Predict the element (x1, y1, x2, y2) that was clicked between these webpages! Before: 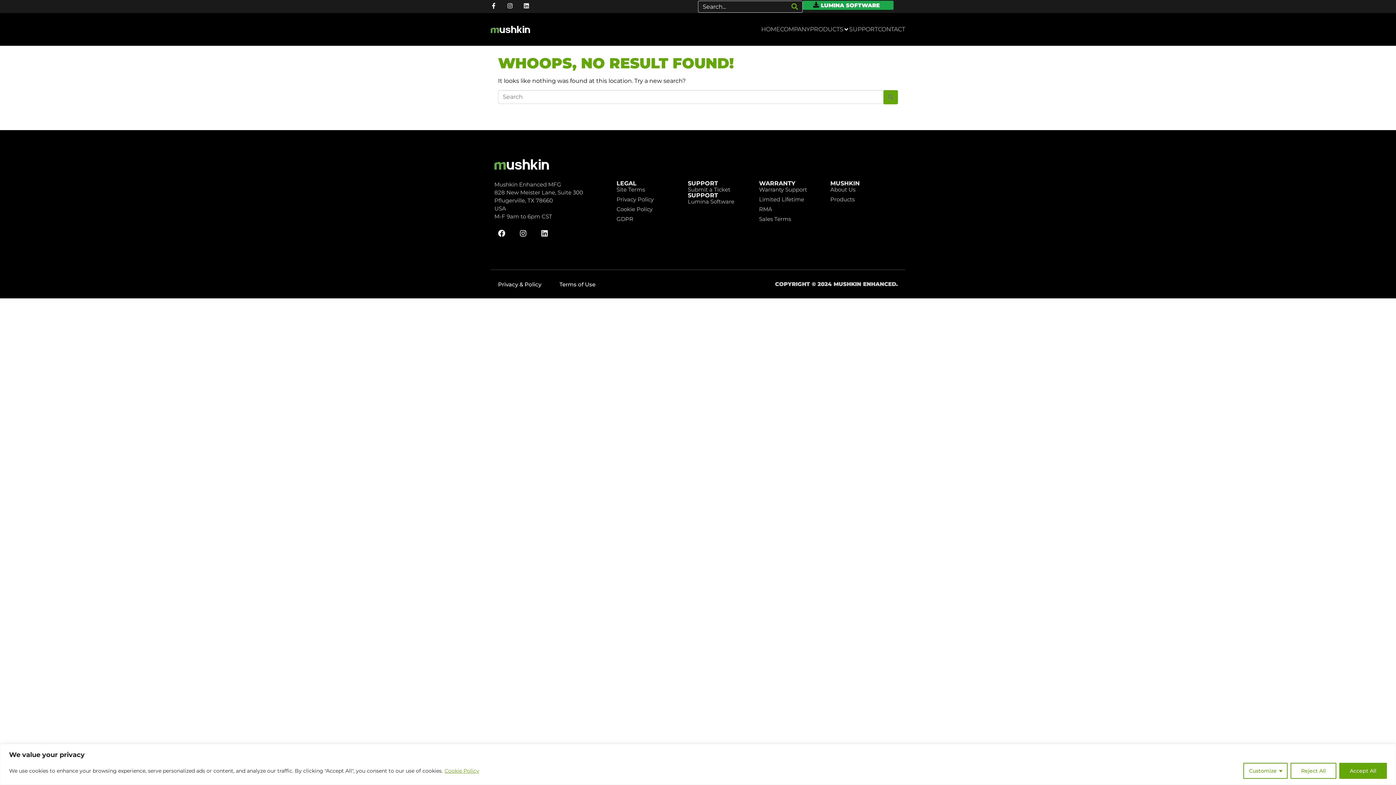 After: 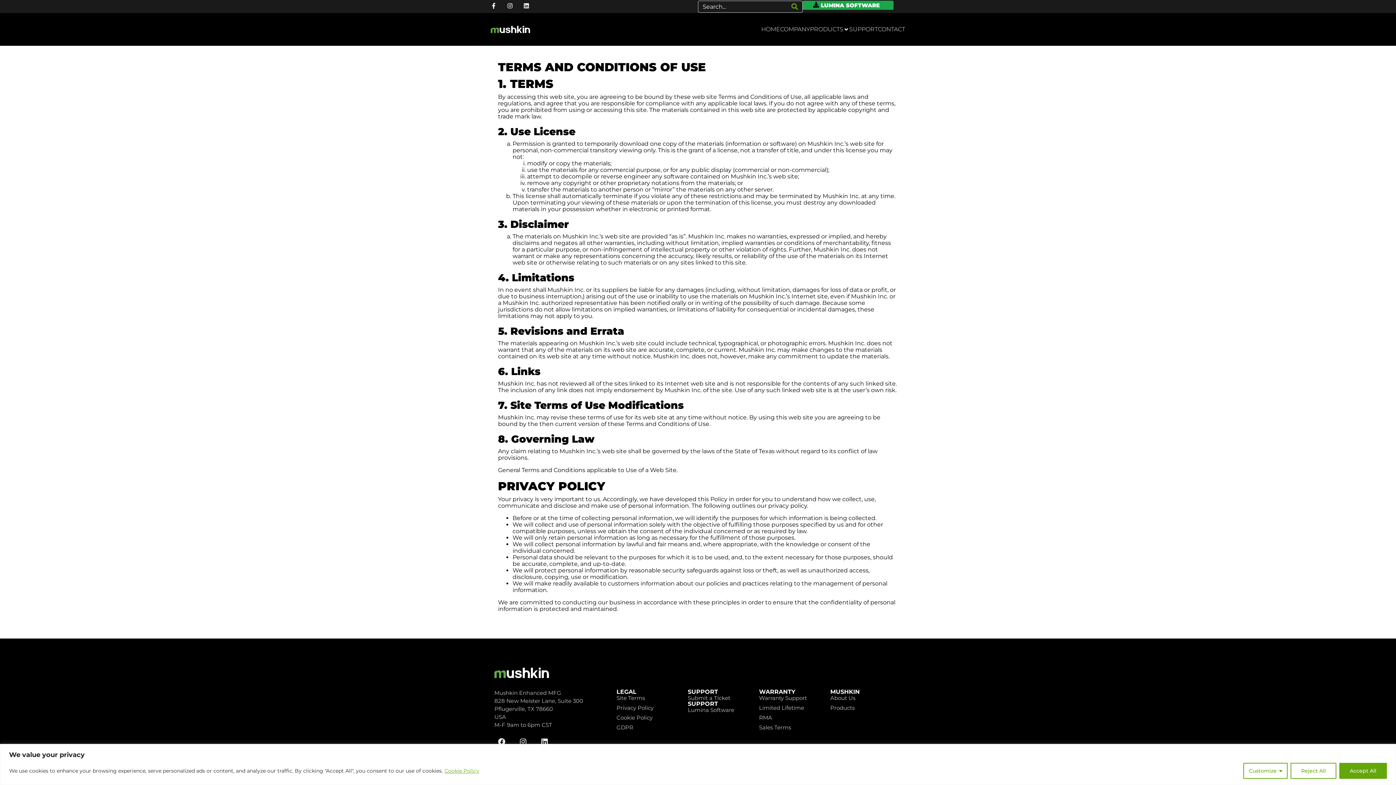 Action: bbox: (559, 281, 595, 287) label: Terms of Use